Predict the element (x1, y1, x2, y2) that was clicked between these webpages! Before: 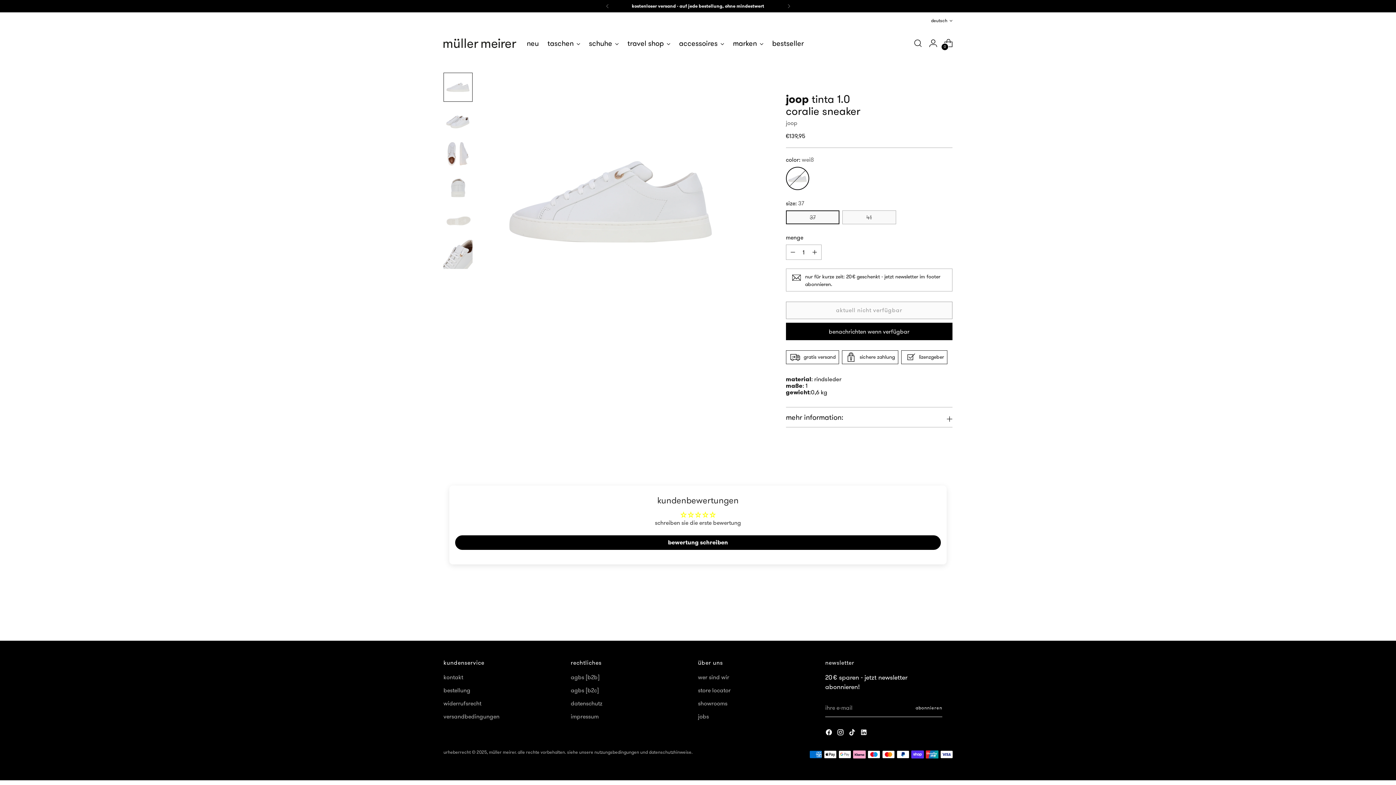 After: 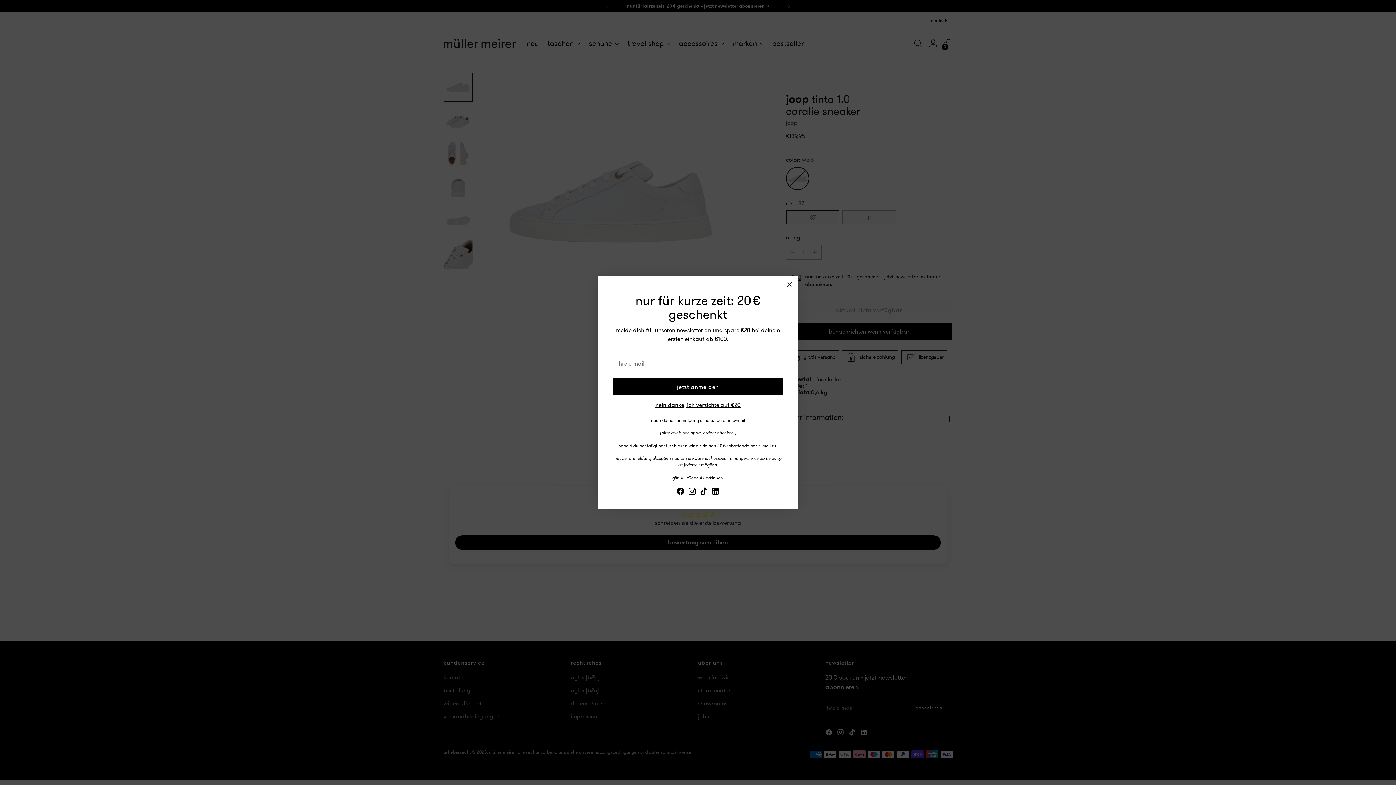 Action: bbox: (825, 729, 834, 738)